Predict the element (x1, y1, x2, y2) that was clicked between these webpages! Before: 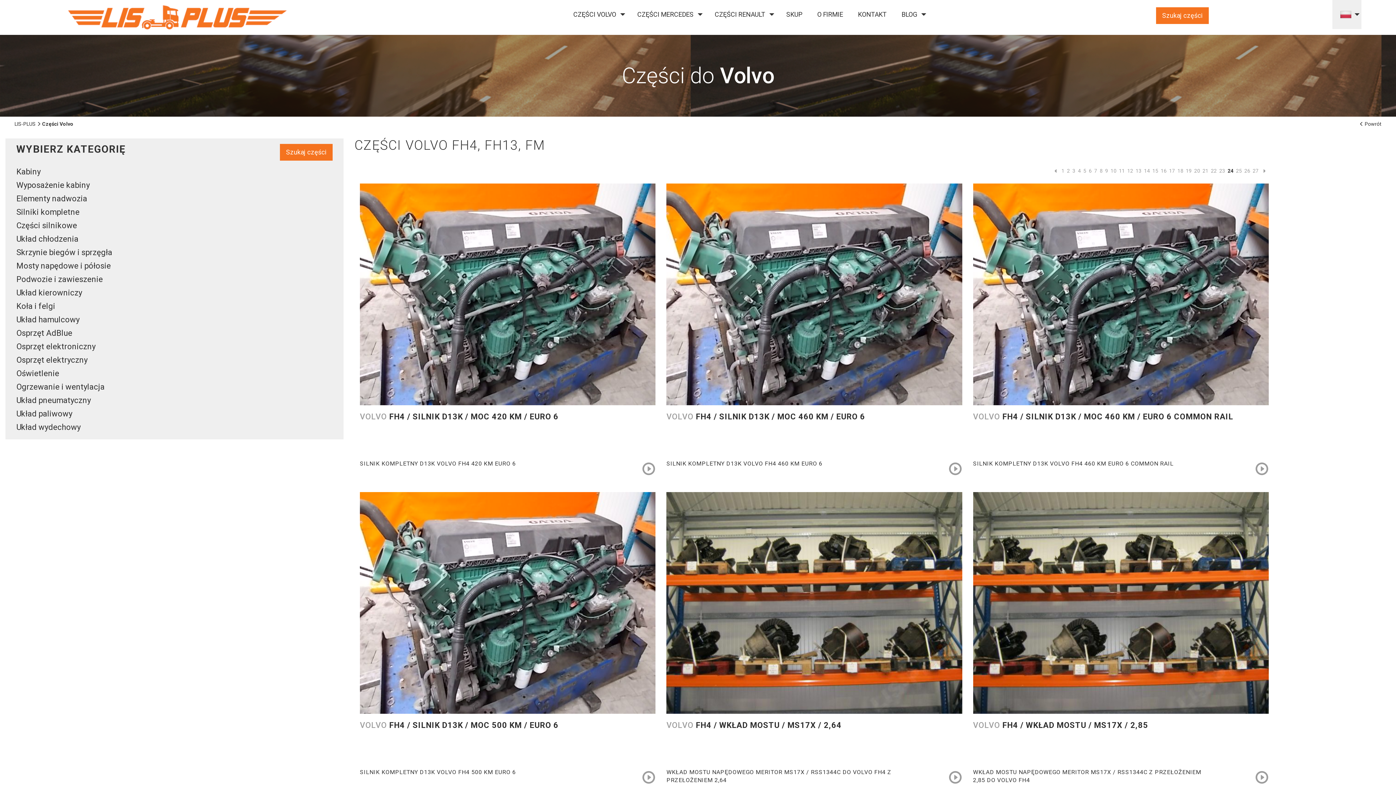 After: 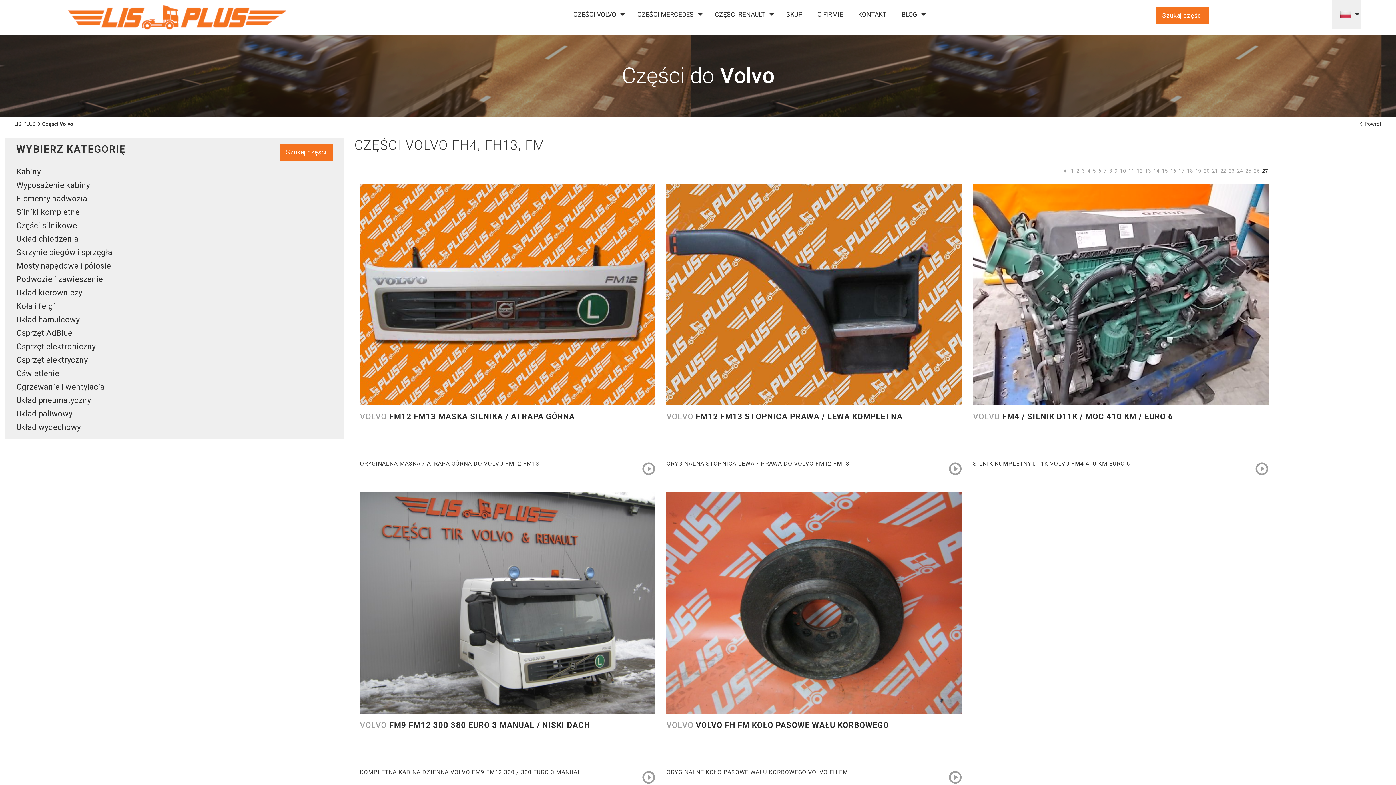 Action: label: 27 bbox: (1253, 168, 1258, 173)